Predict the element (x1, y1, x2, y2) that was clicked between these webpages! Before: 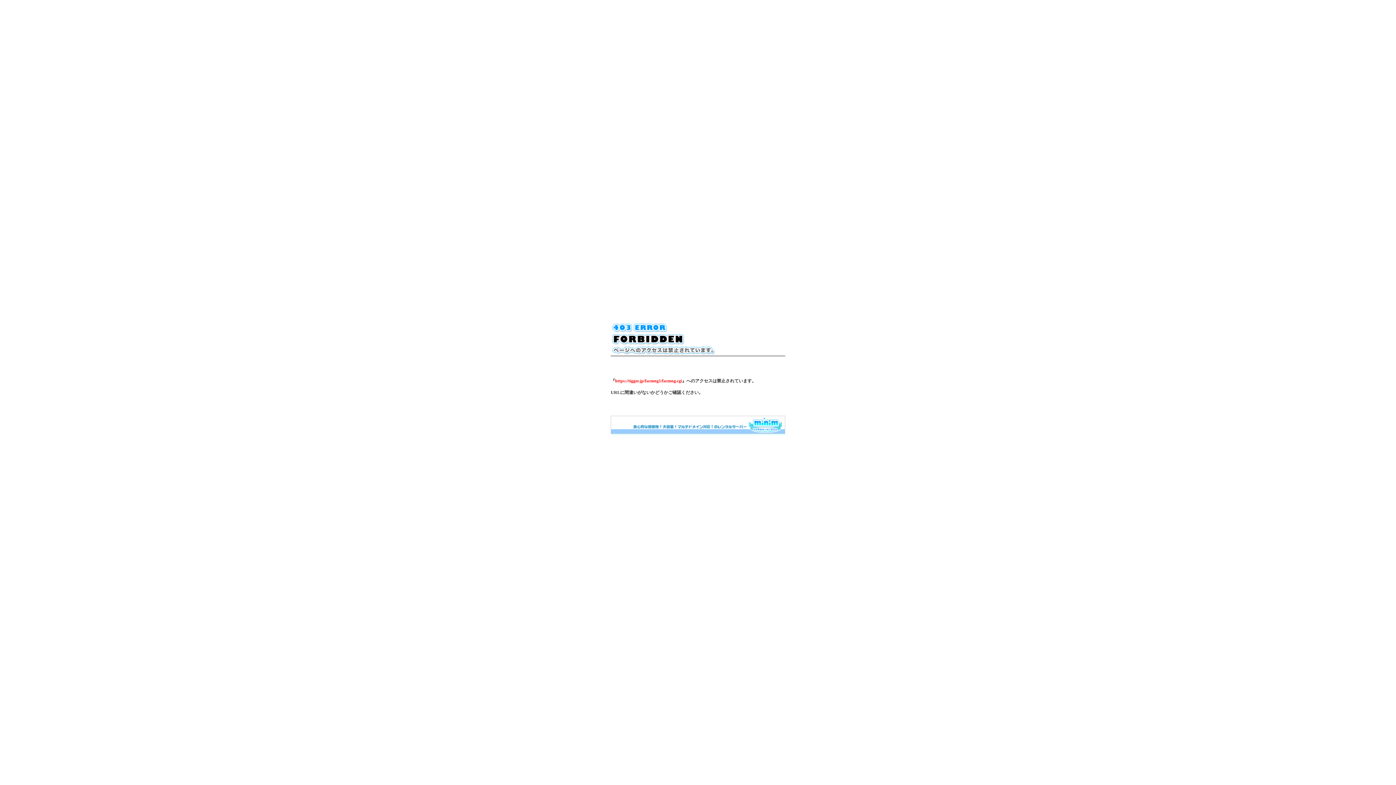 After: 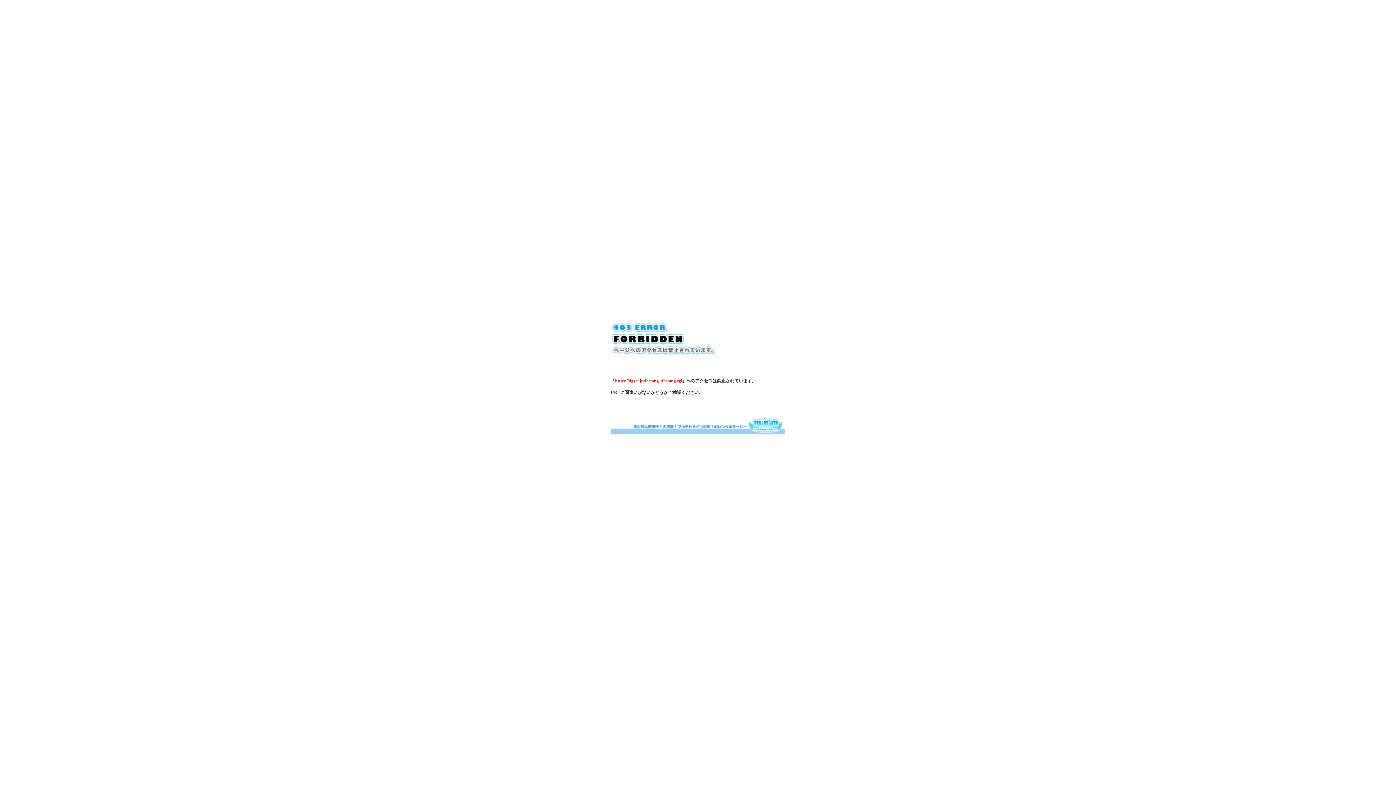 Action: bbox: (610, 430, 785, 435)